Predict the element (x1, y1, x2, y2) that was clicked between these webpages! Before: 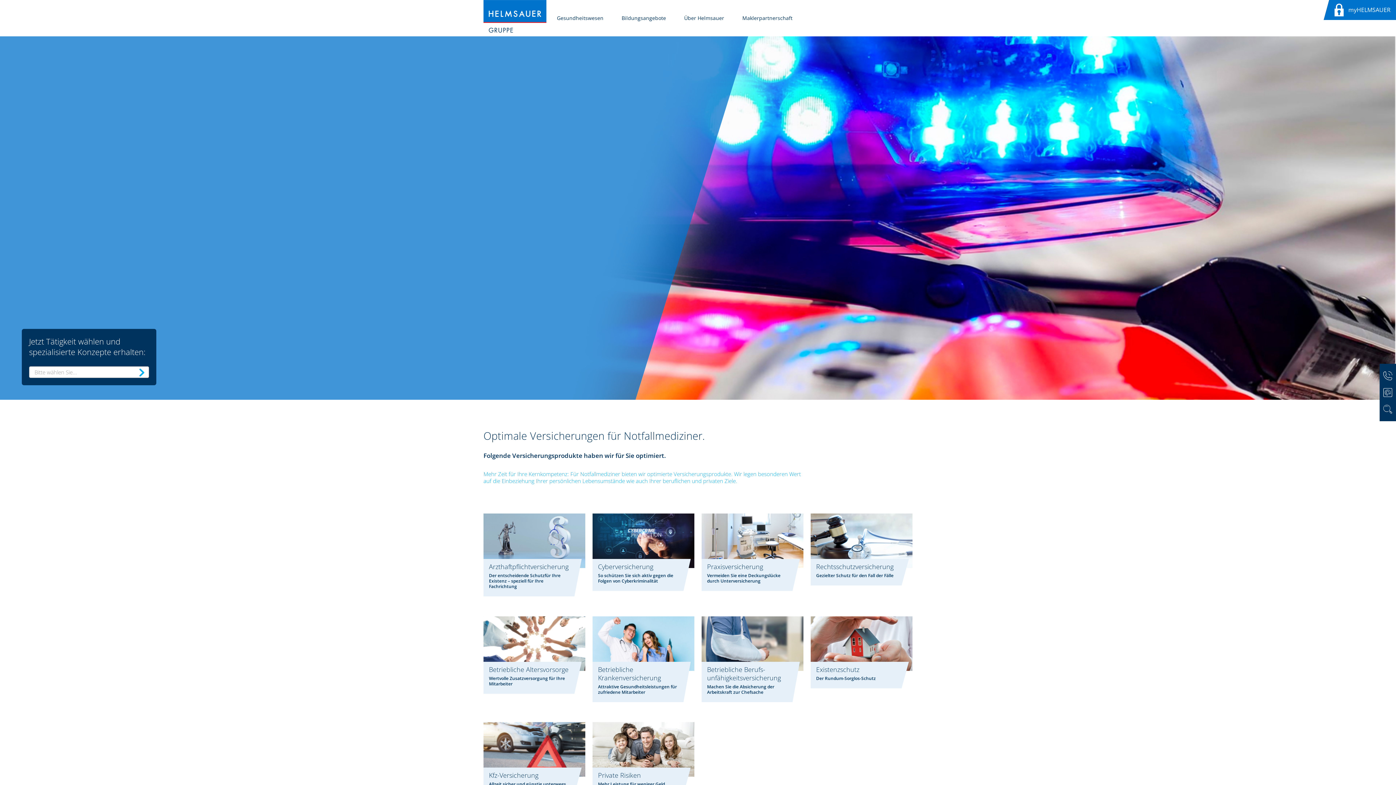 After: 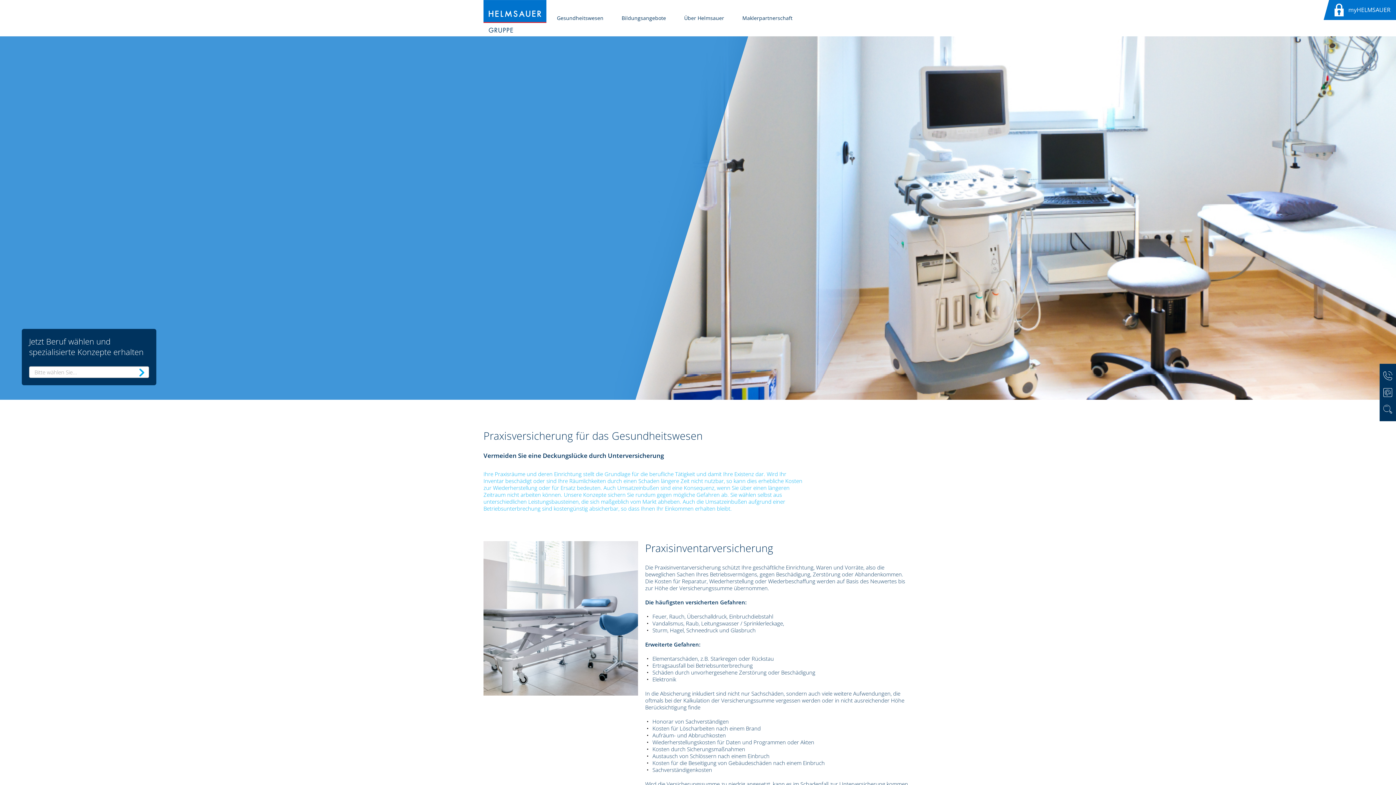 Action: bbox: (701, 513, 803, 591) label: Praxisversicherung
Vermeiden Sie eine Deckungslücke durch Unterversicherung